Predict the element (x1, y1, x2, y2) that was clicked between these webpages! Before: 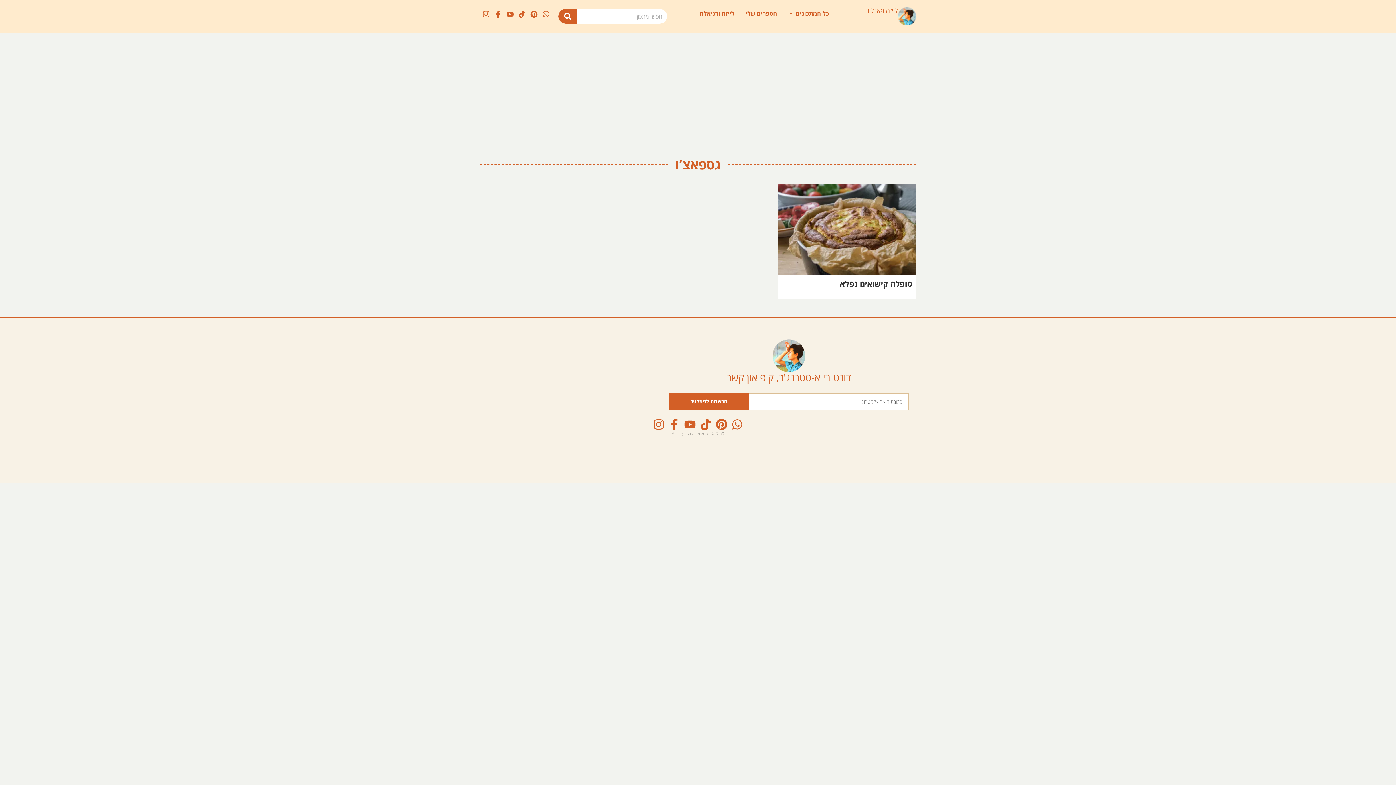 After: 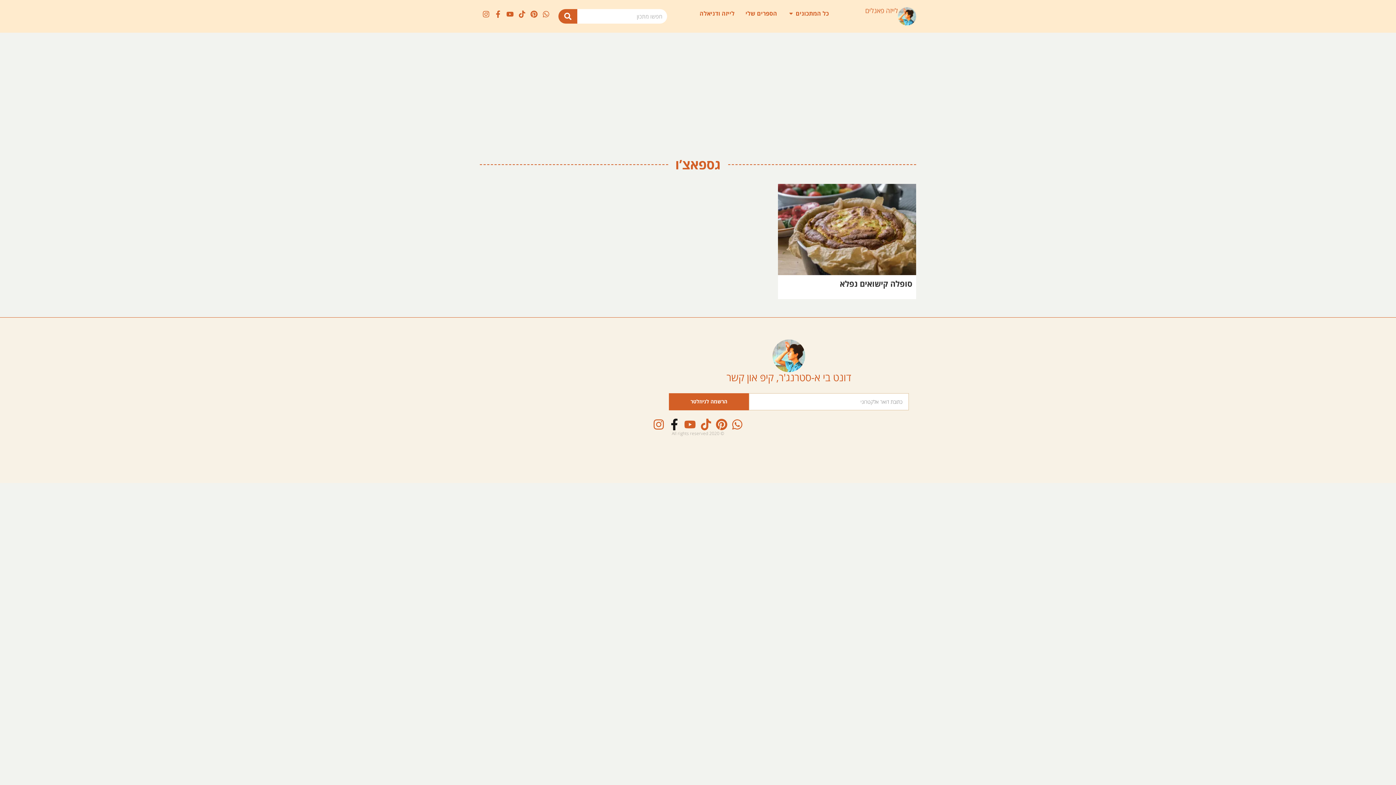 Action: label: Facebook-f bbox: (667, 509, 681, 523)